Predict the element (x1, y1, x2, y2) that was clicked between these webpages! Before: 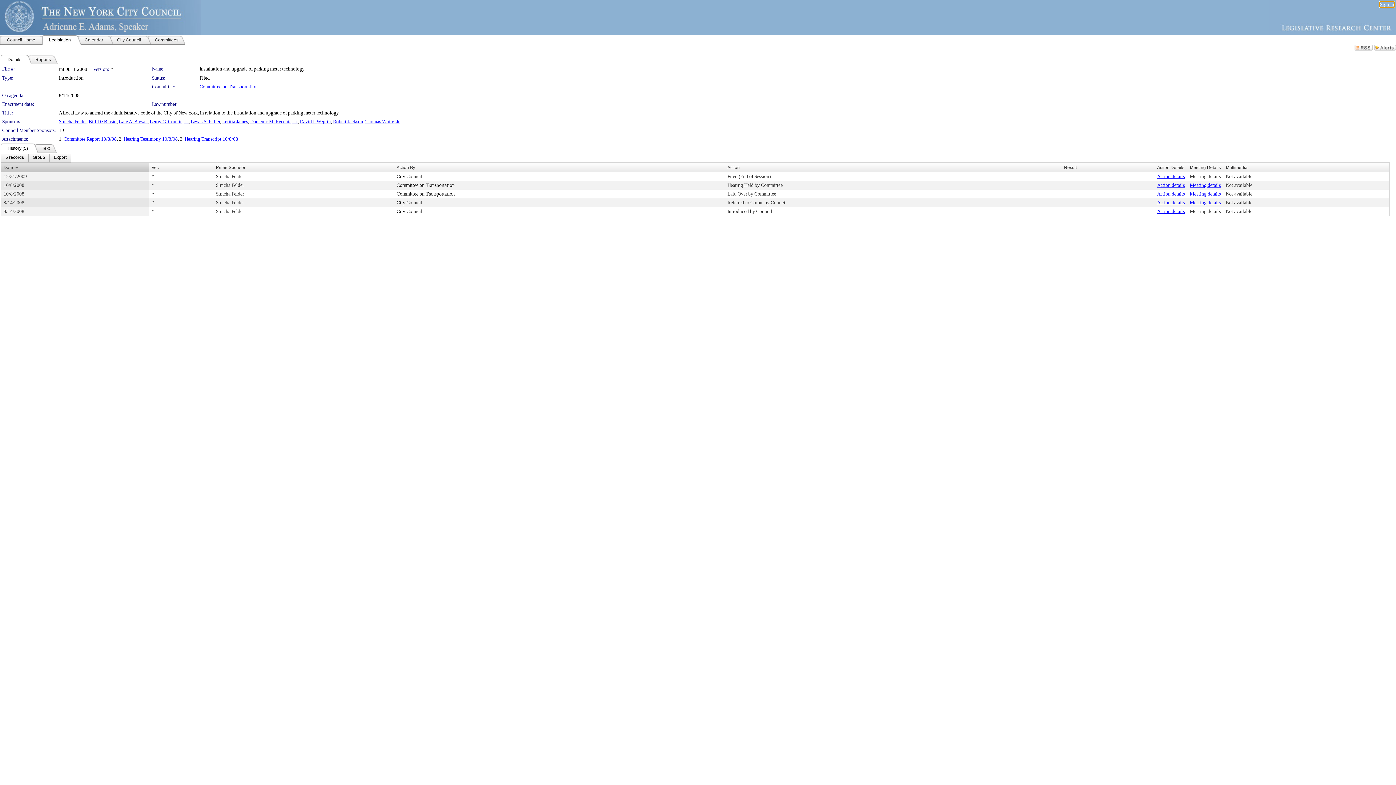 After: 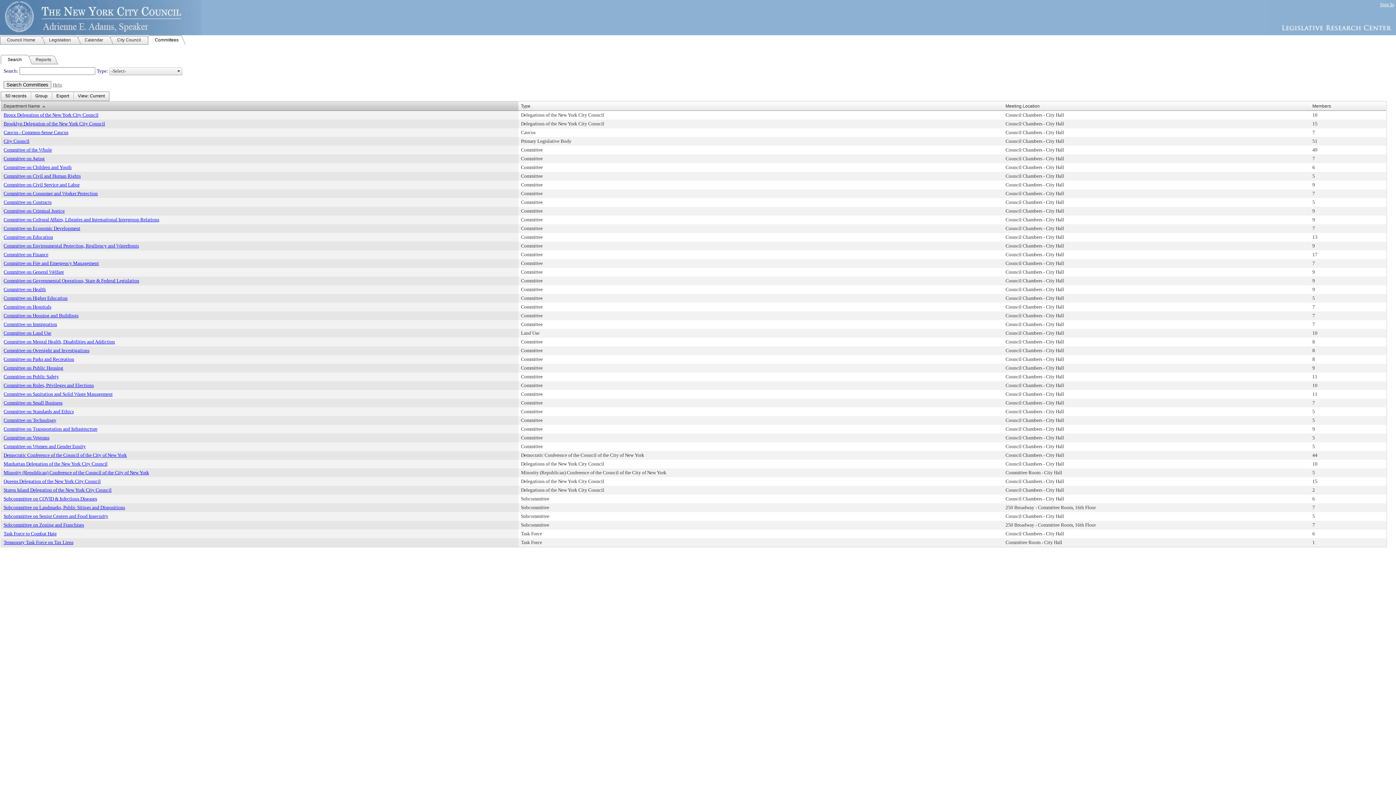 Action: bbox: (148, 35, 185, 44) label: Committees